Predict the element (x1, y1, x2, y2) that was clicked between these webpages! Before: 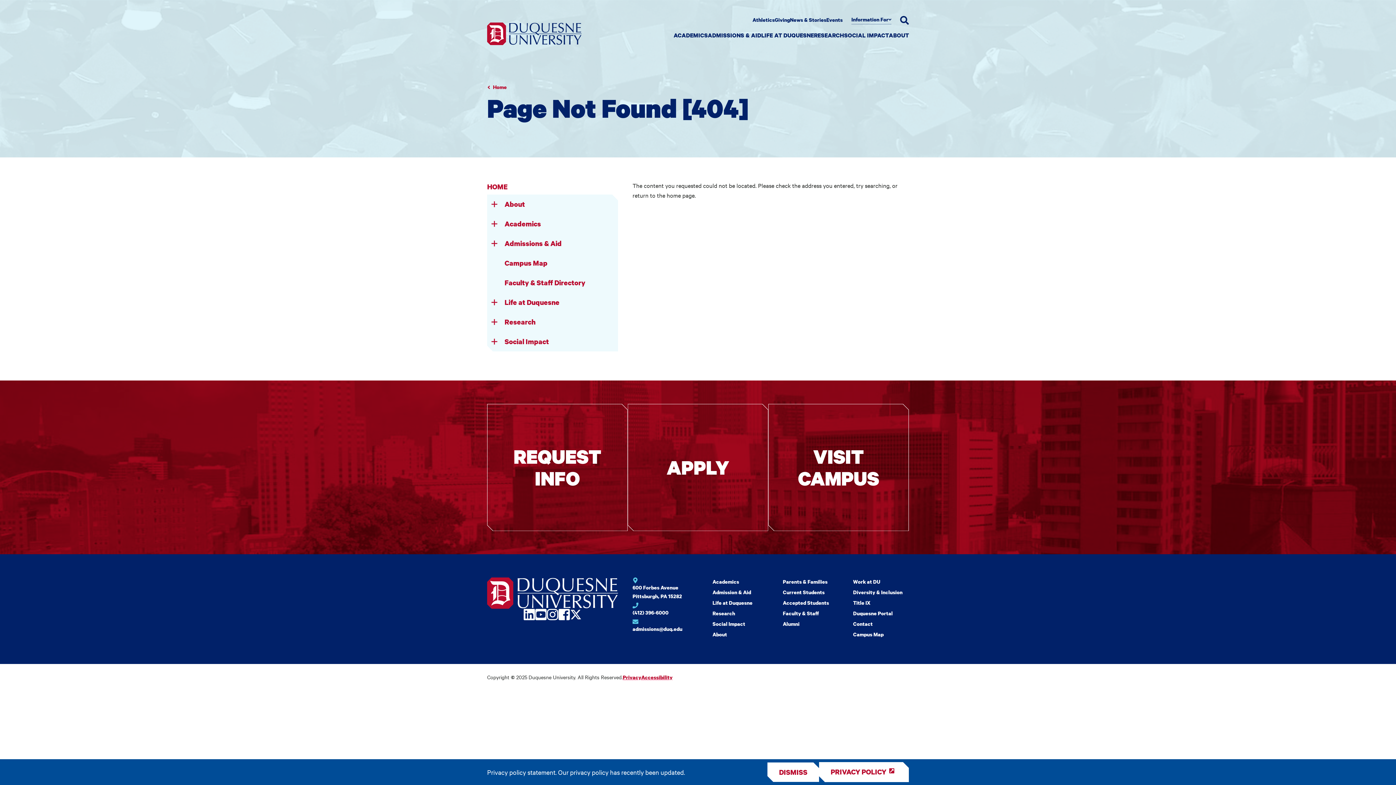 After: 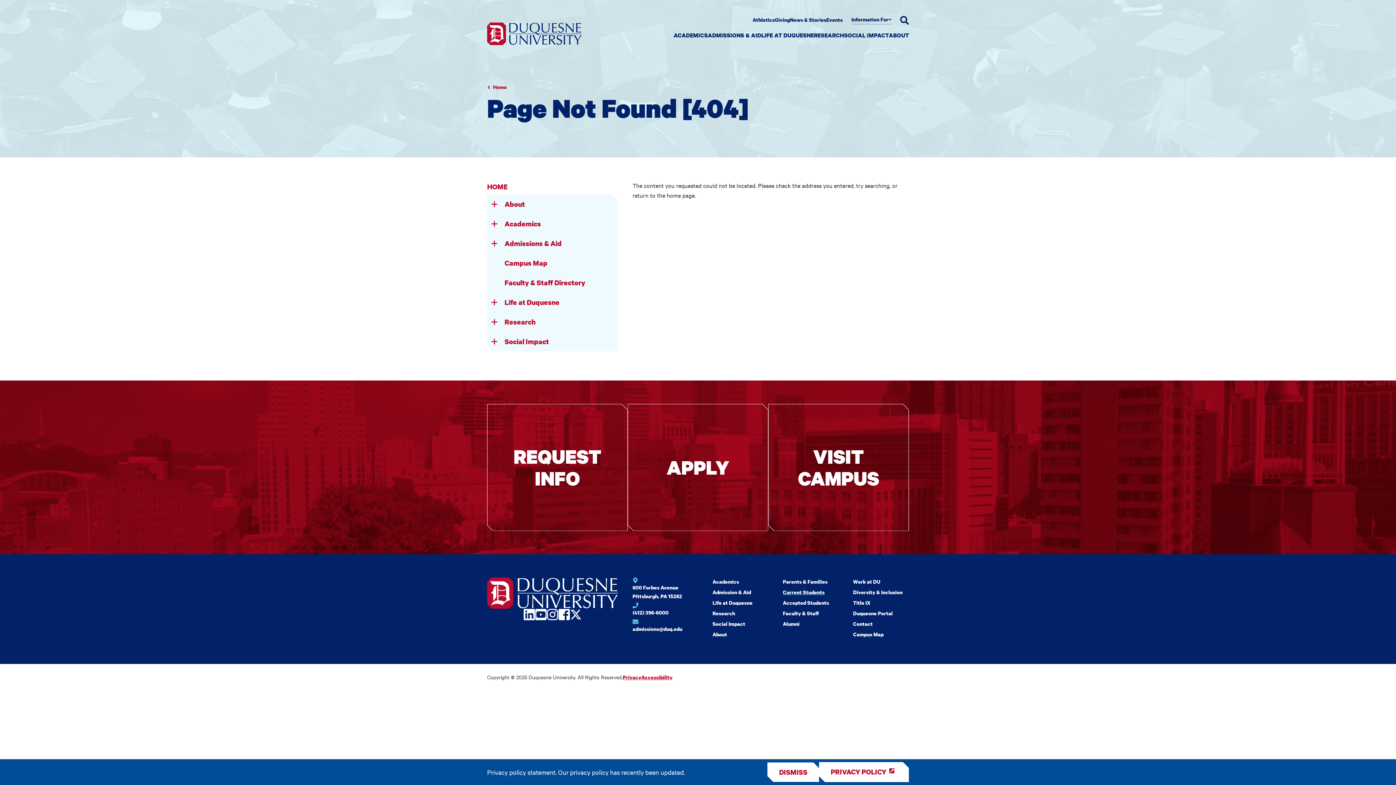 Action: label: Current Students bbox: (783, 588, 838, 599)